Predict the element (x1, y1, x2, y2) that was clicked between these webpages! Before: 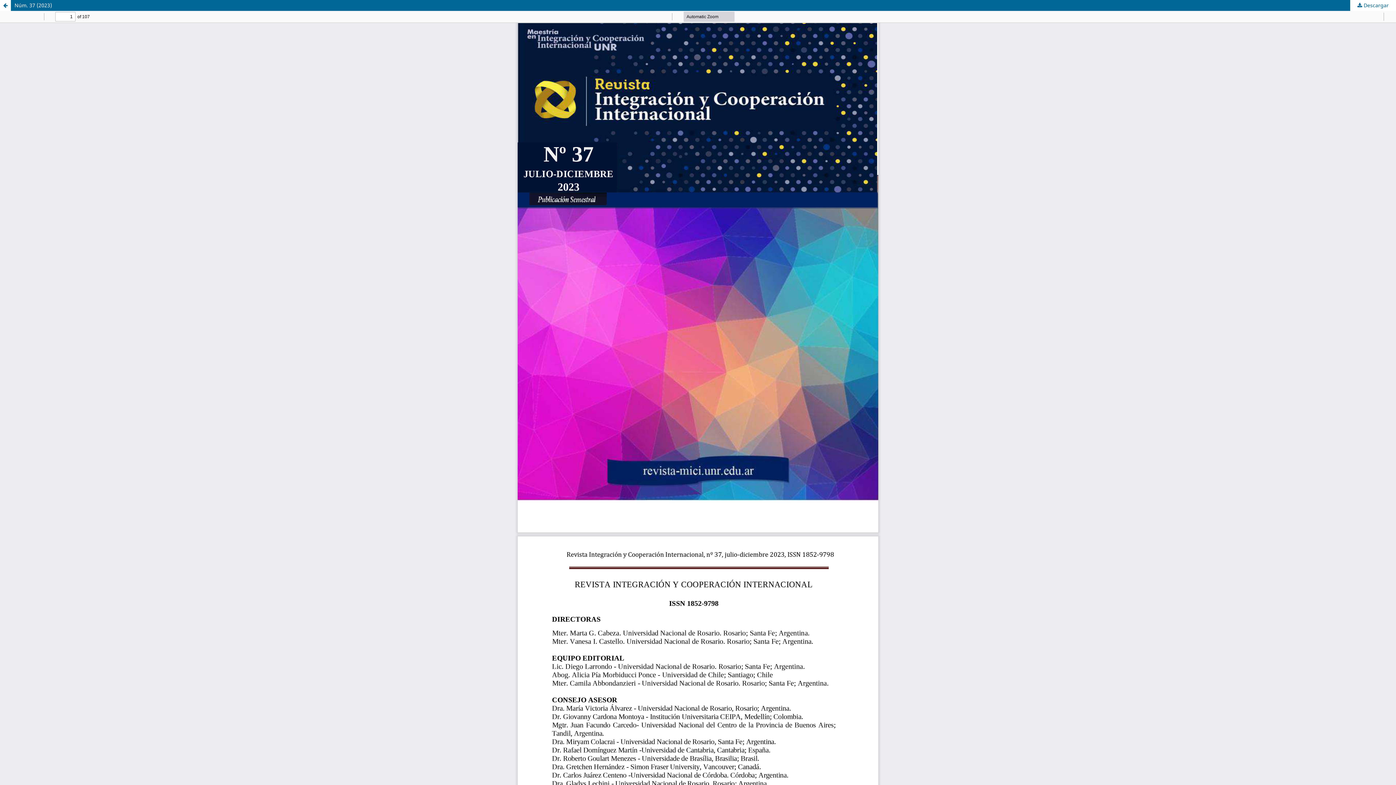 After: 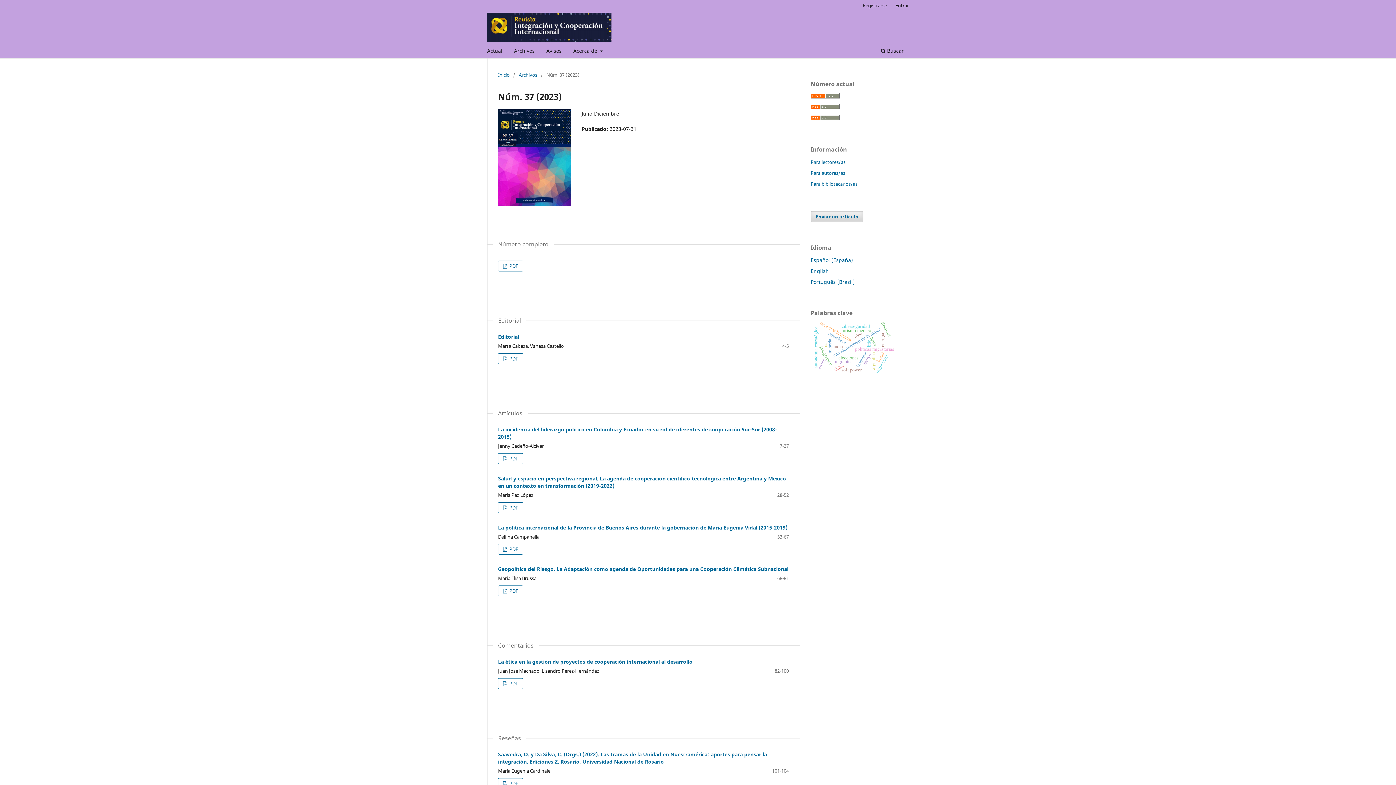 Action: bbox: (0, 0, 10, 10) label: Volver a los detalles del artículo